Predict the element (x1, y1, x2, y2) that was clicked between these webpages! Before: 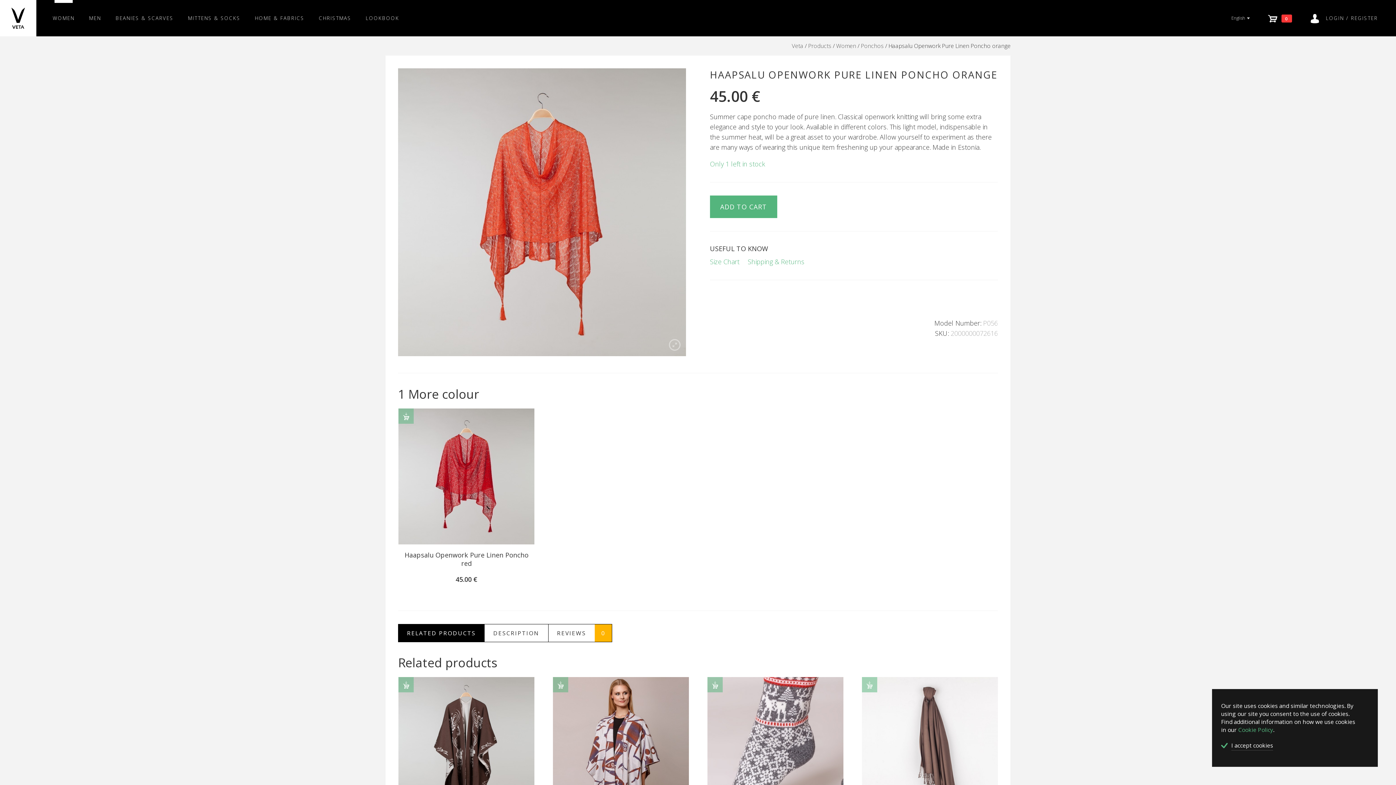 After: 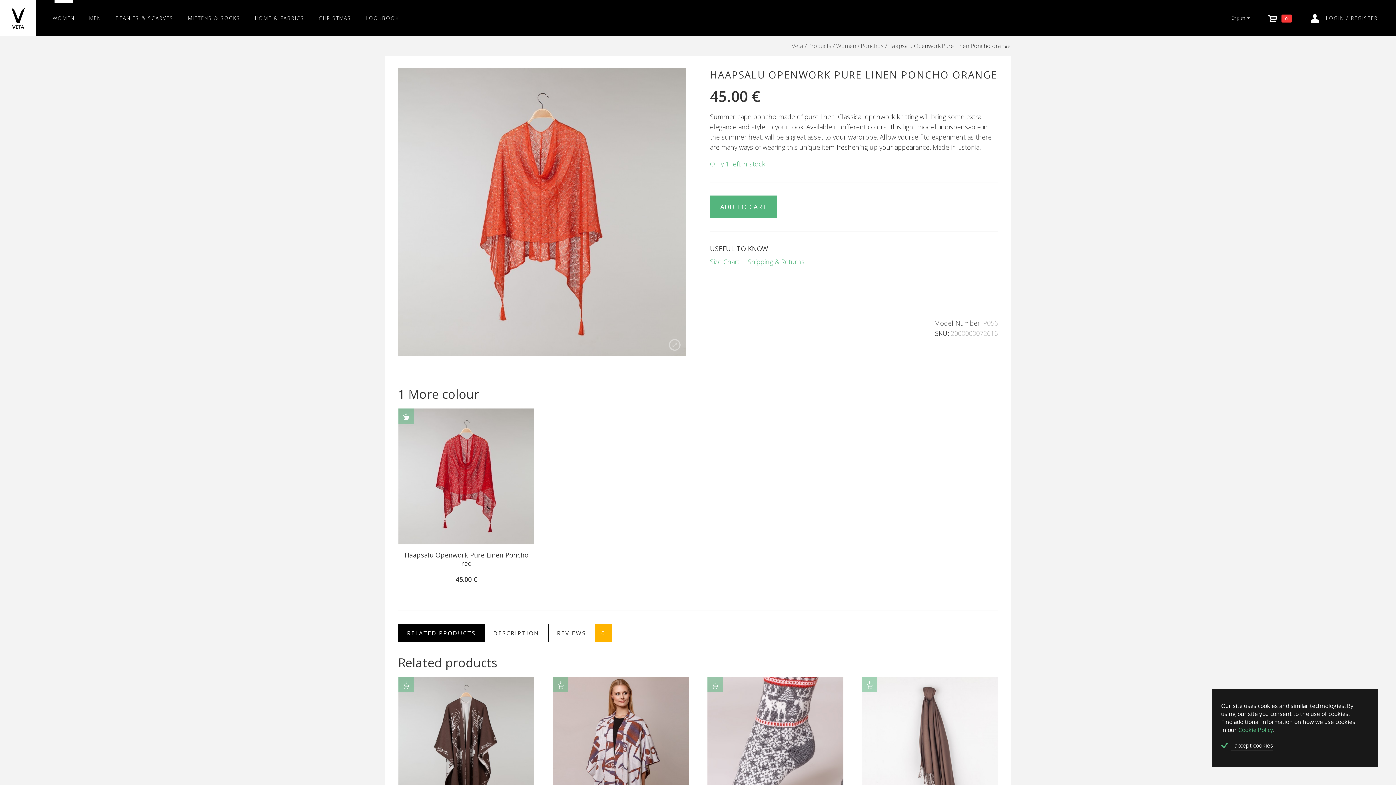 Action: bbox: (398, 624, 484, 642) label: RELATED PRODUCTS